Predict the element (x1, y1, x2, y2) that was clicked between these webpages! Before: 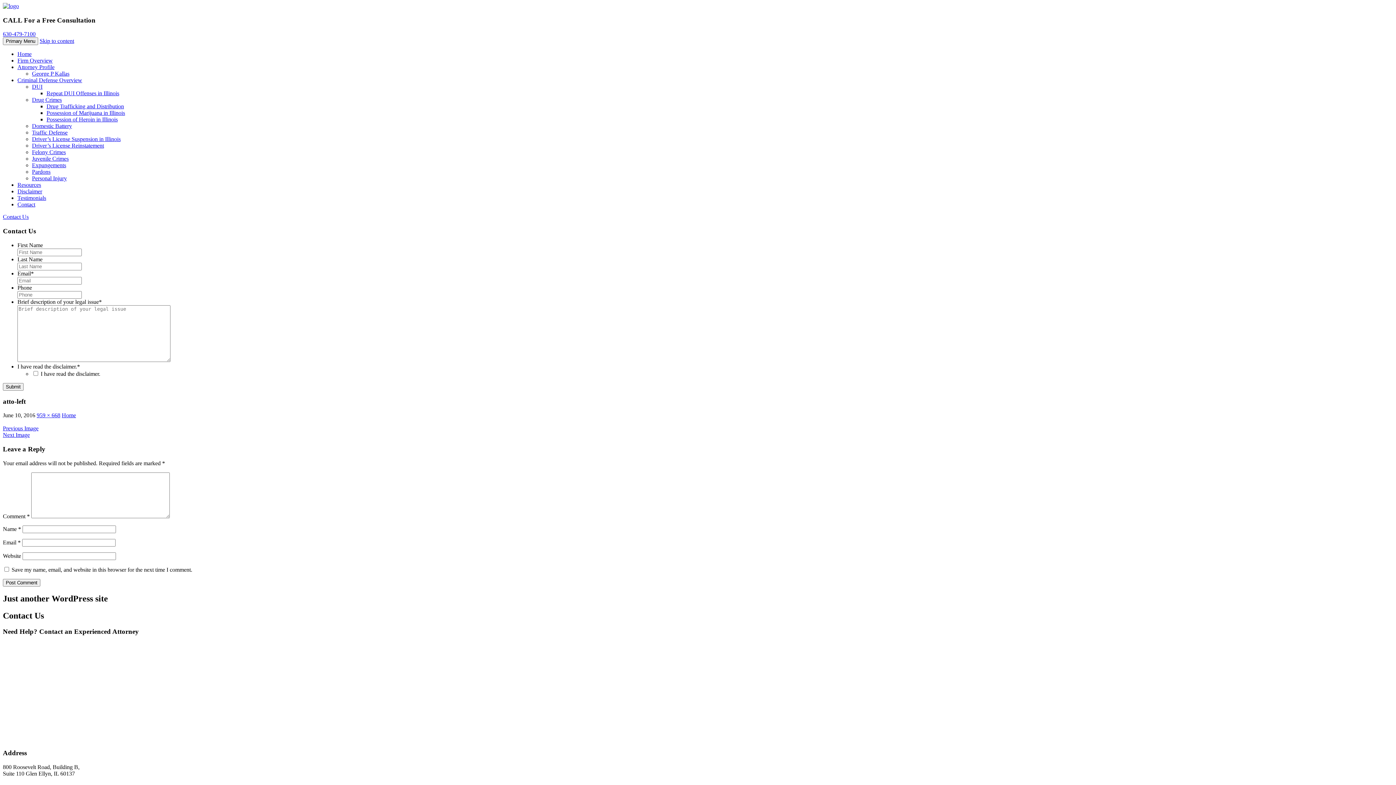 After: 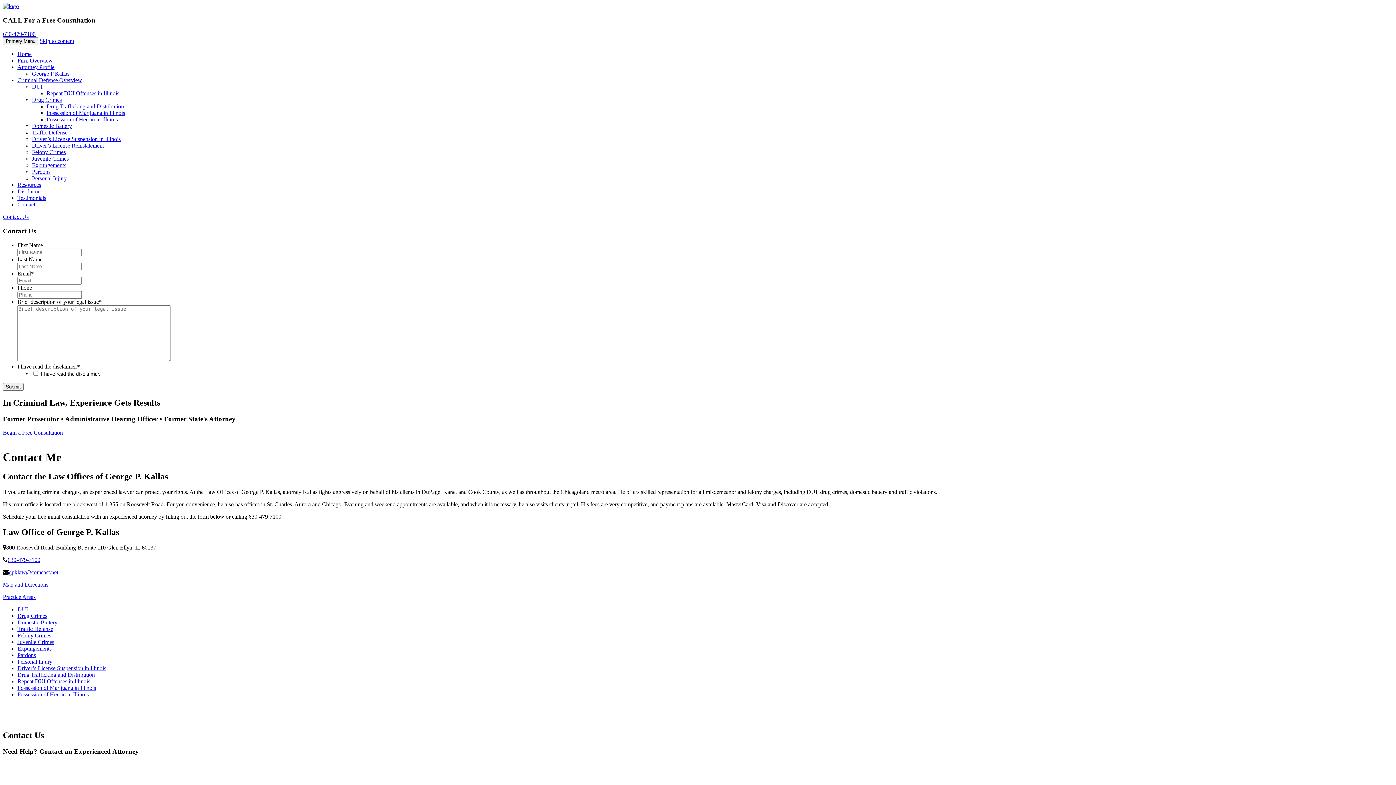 Action: label: Contact bbox: (17, 201, 35, 207)